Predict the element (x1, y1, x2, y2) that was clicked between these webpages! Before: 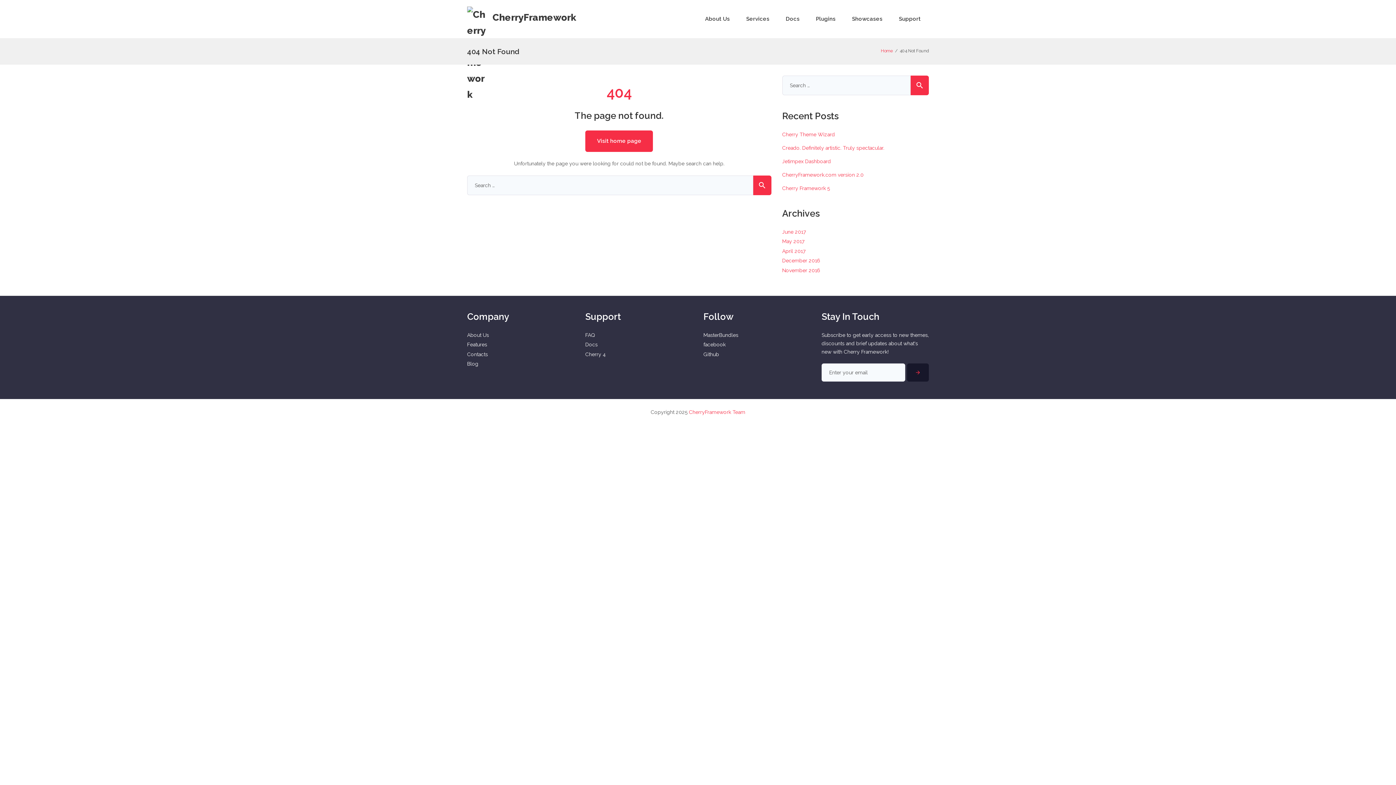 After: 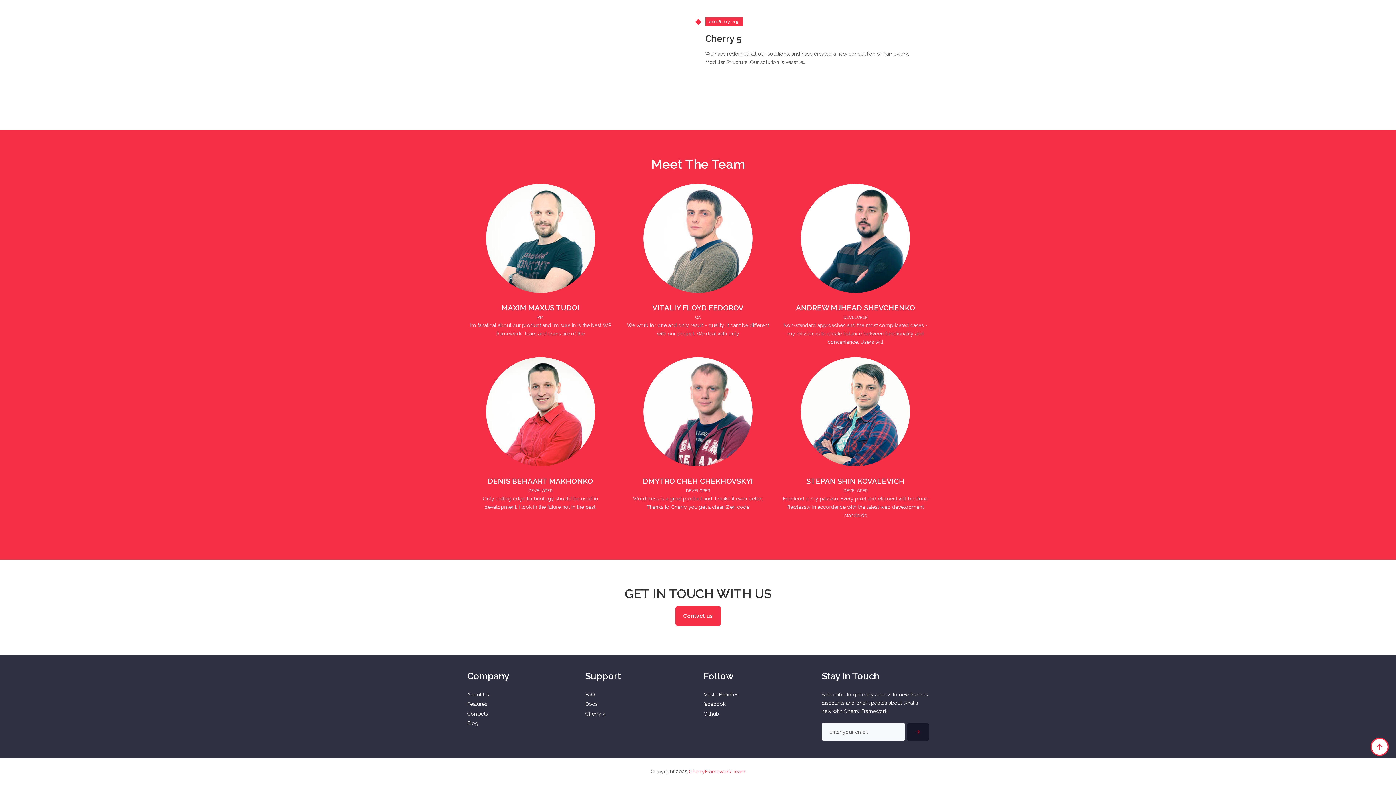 Action: label: CherryFramework Team bbox: (689, 409, 745, 415)